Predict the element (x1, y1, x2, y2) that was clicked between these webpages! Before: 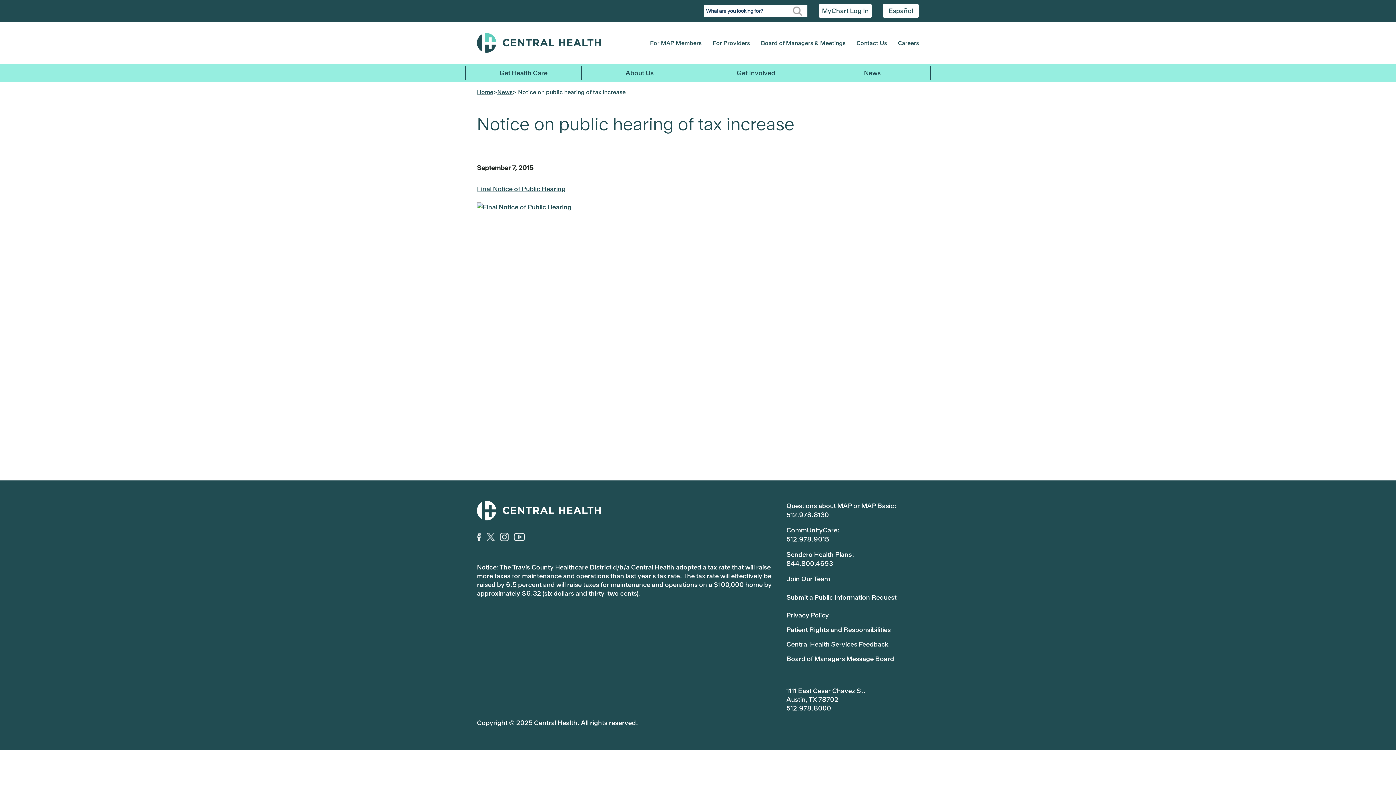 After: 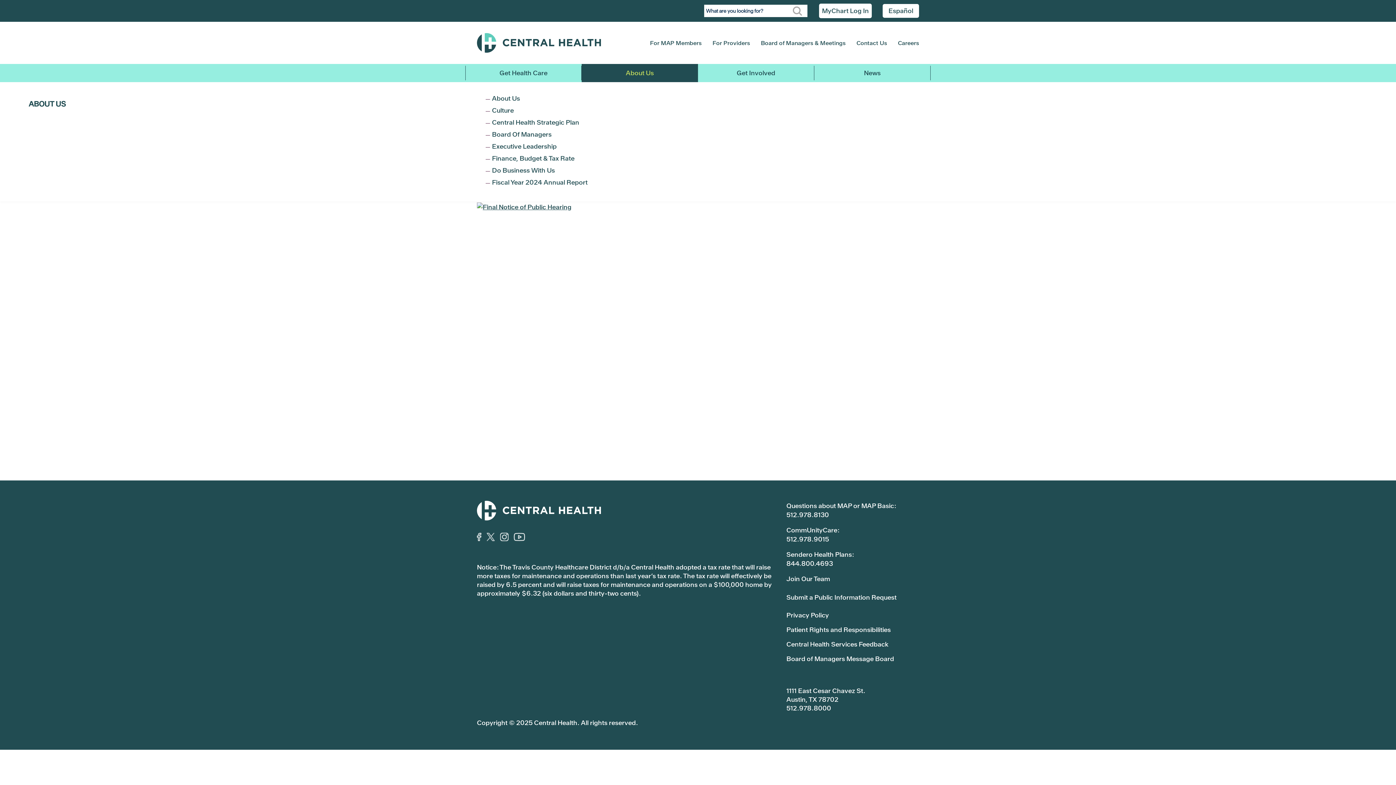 Action: bbox: (581, 65, 698, 80) label: About Us